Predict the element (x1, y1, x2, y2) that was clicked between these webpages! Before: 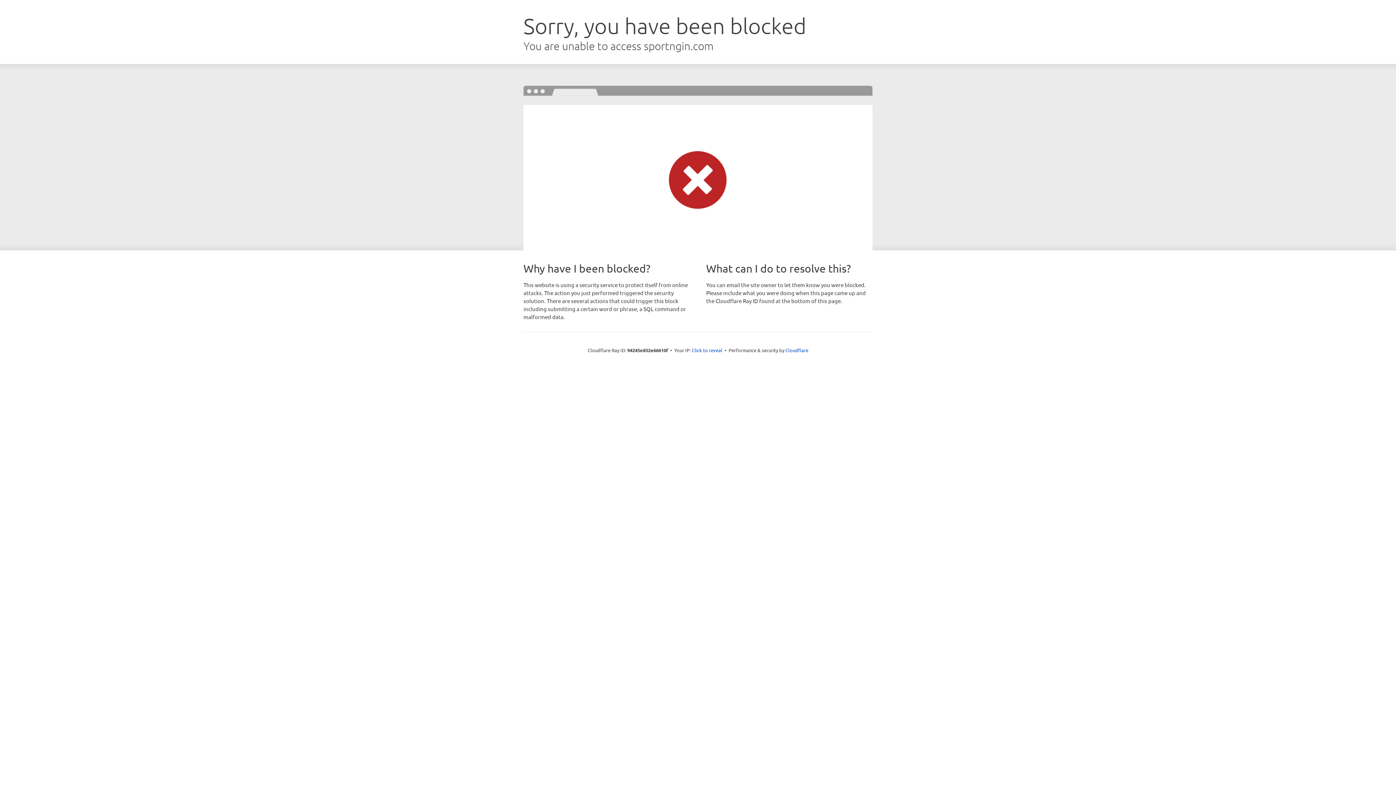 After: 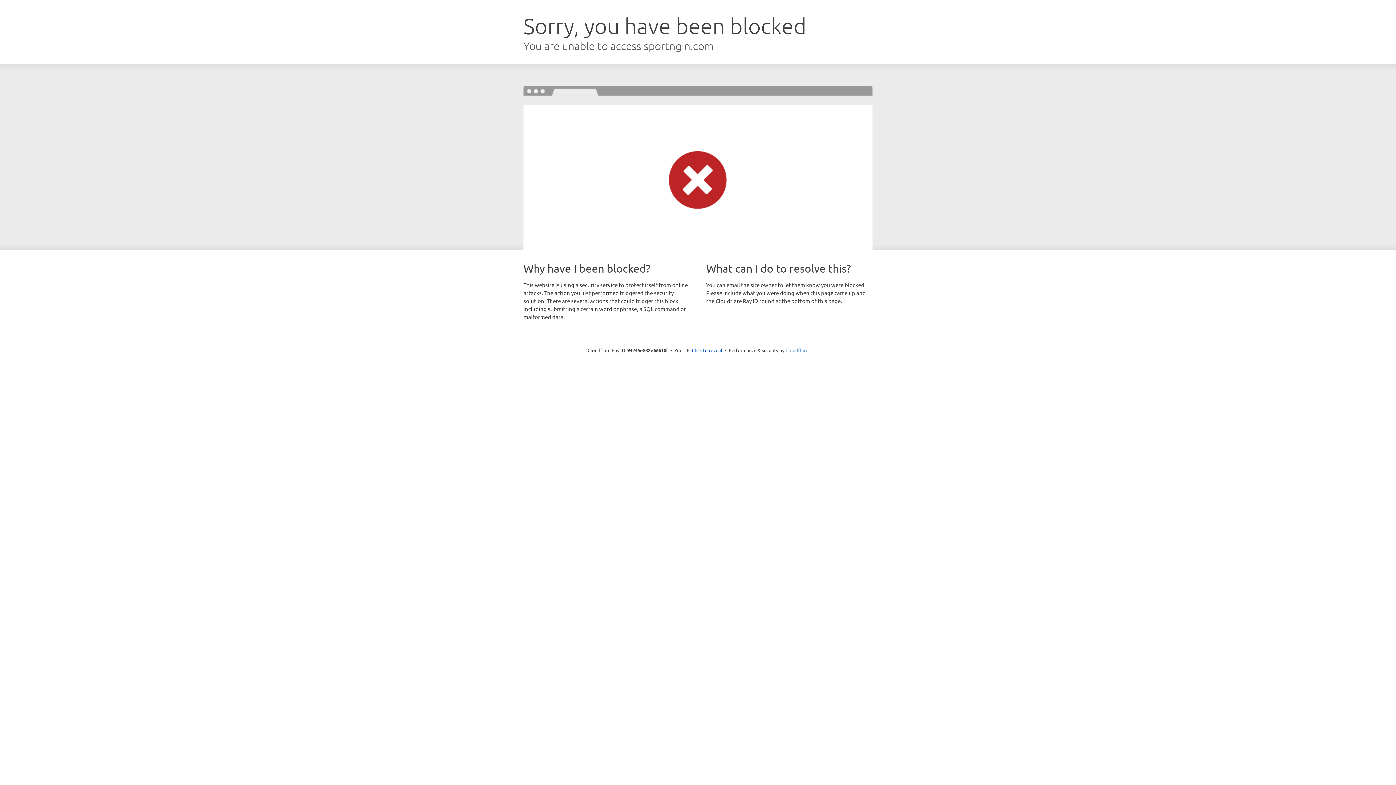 Action: label: Cloudflare bbox: (785, 347, 808, 353)